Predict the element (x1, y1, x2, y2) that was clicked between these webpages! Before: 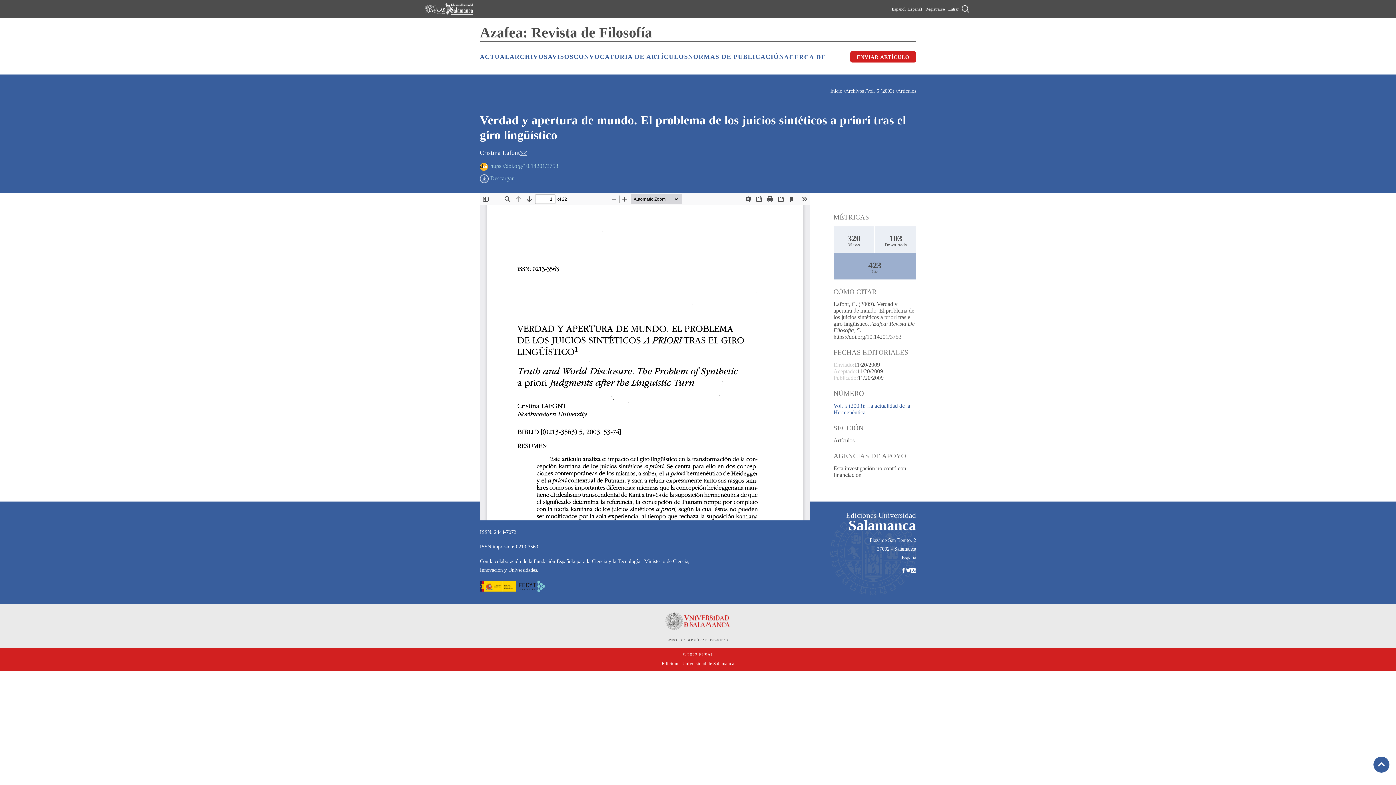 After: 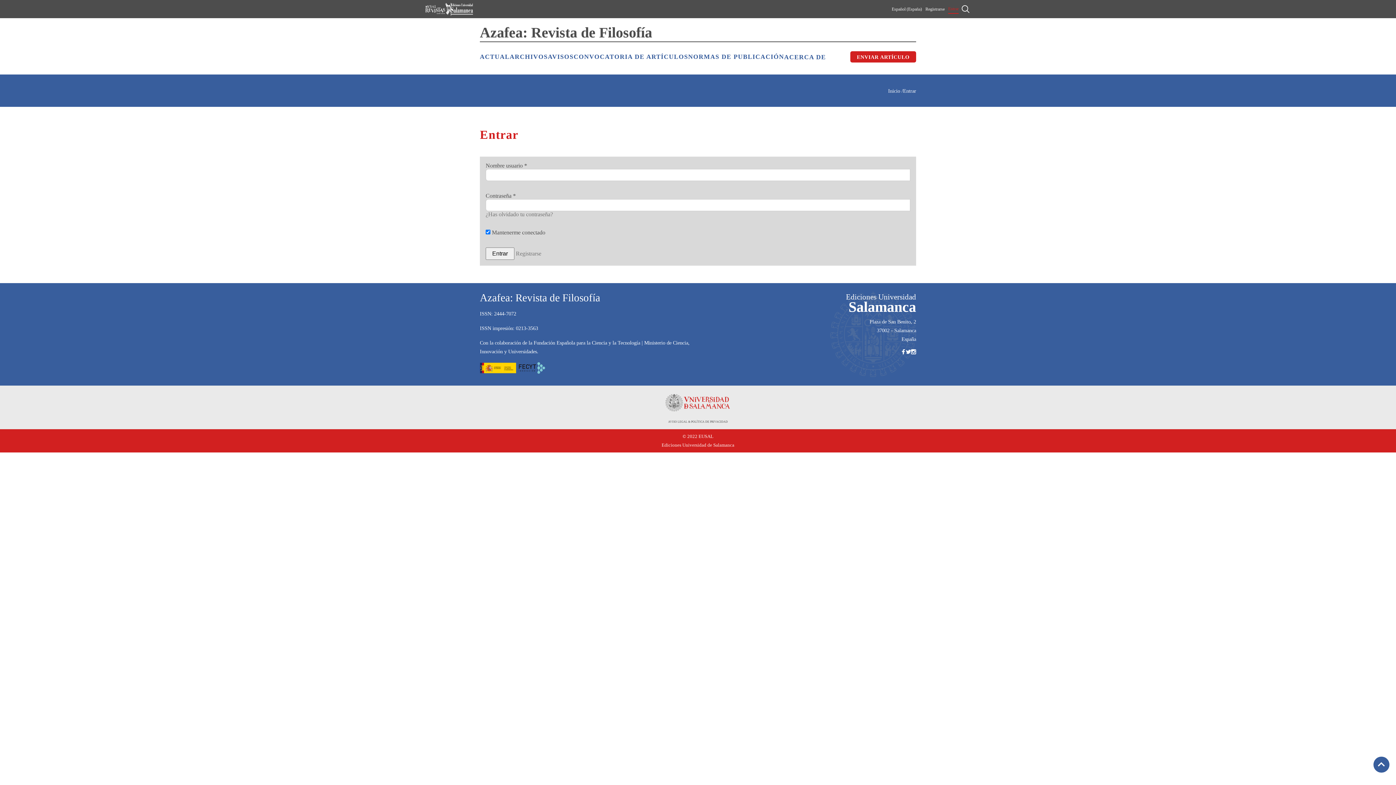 Action: bbox: (948, 4, 958, 13) label: Entrar